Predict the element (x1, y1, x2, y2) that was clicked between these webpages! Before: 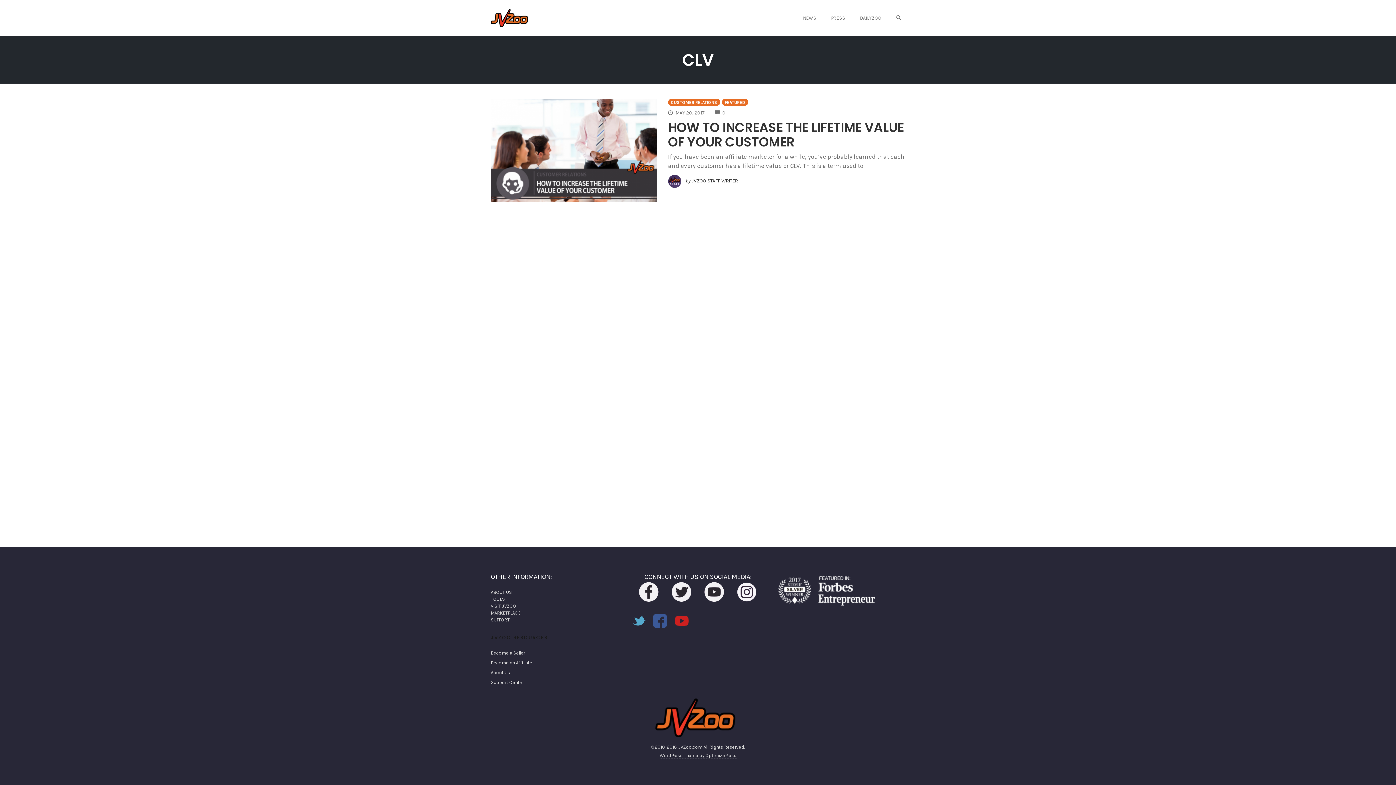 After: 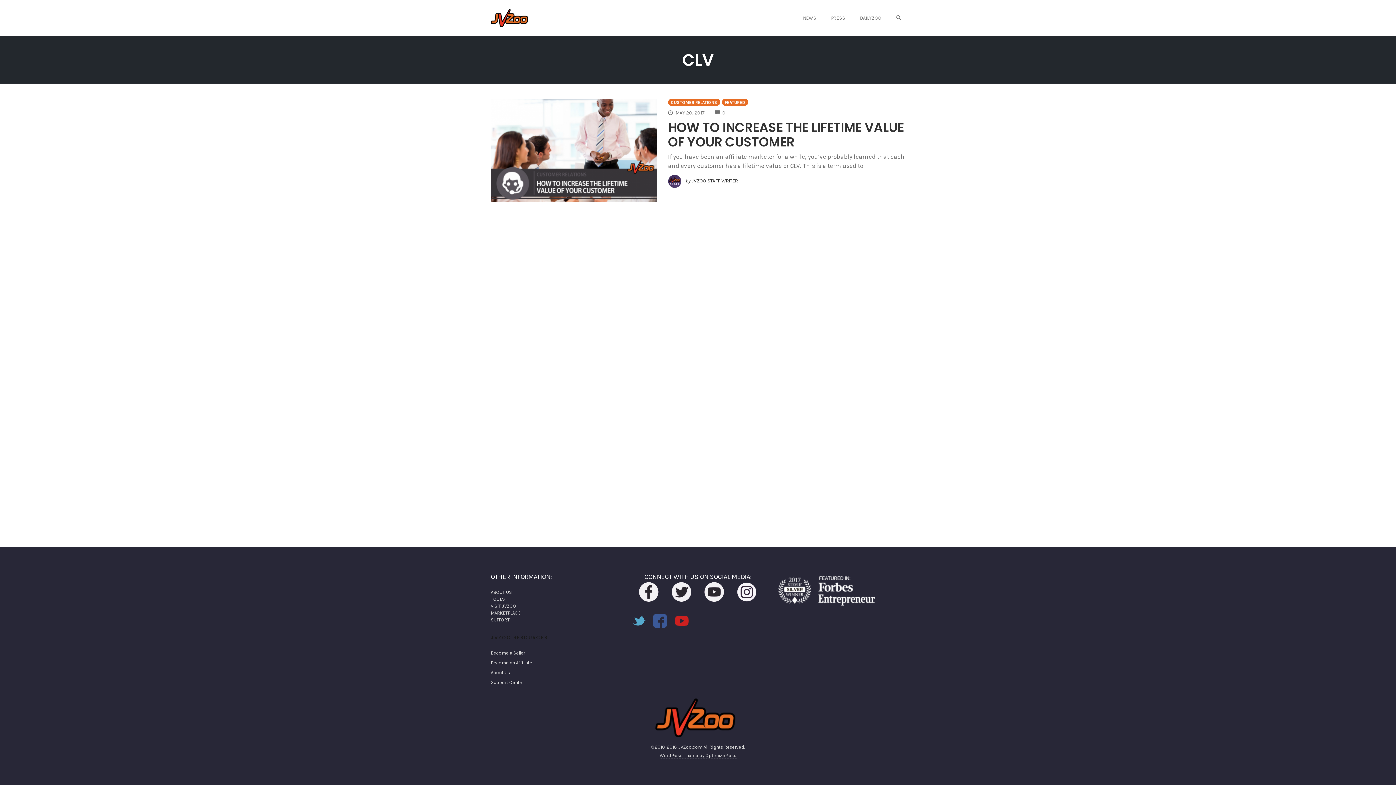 Action: bbox: (737, 589, 757, 594)